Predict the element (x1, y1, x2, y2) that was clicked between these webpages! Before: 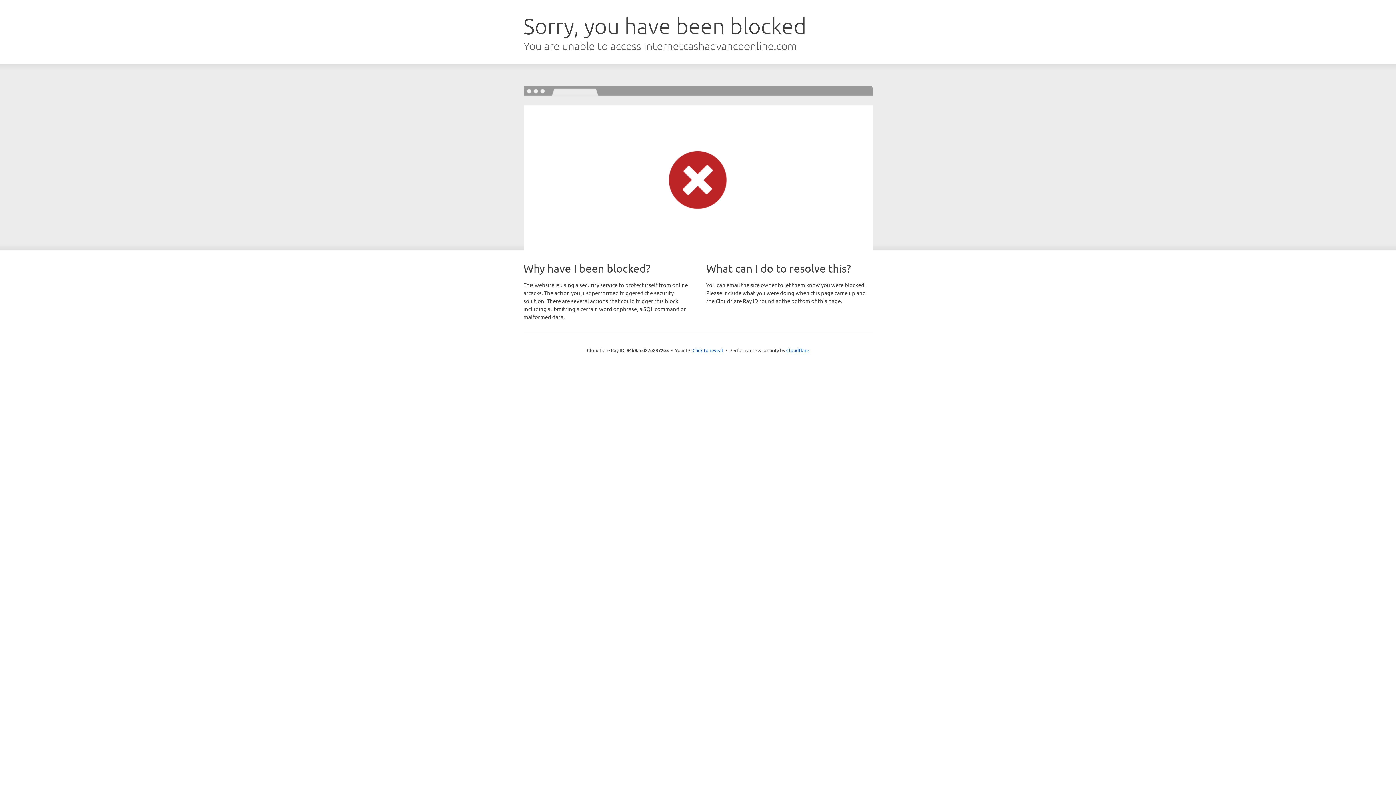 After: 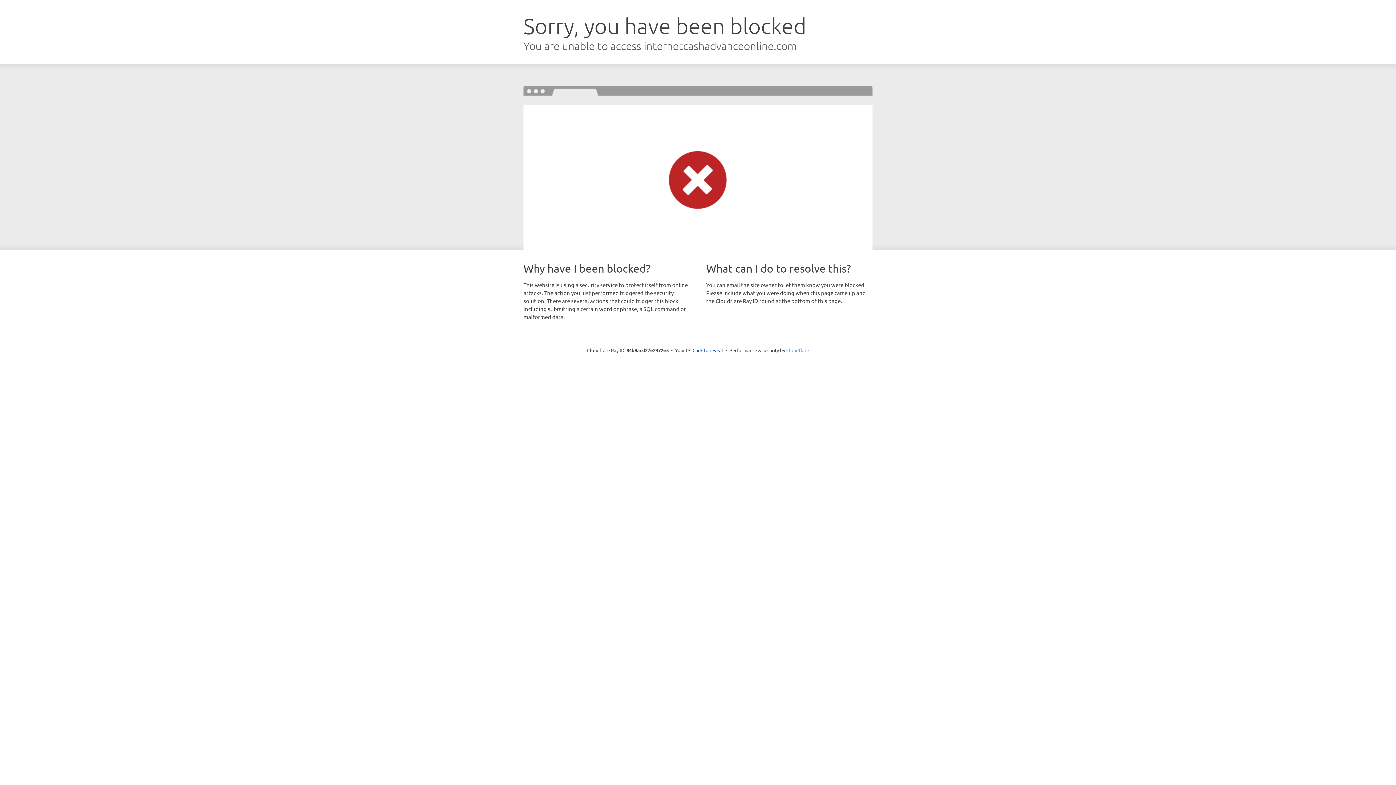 Action: label: Cloudflare bbox: (786, 347, 809, 353)